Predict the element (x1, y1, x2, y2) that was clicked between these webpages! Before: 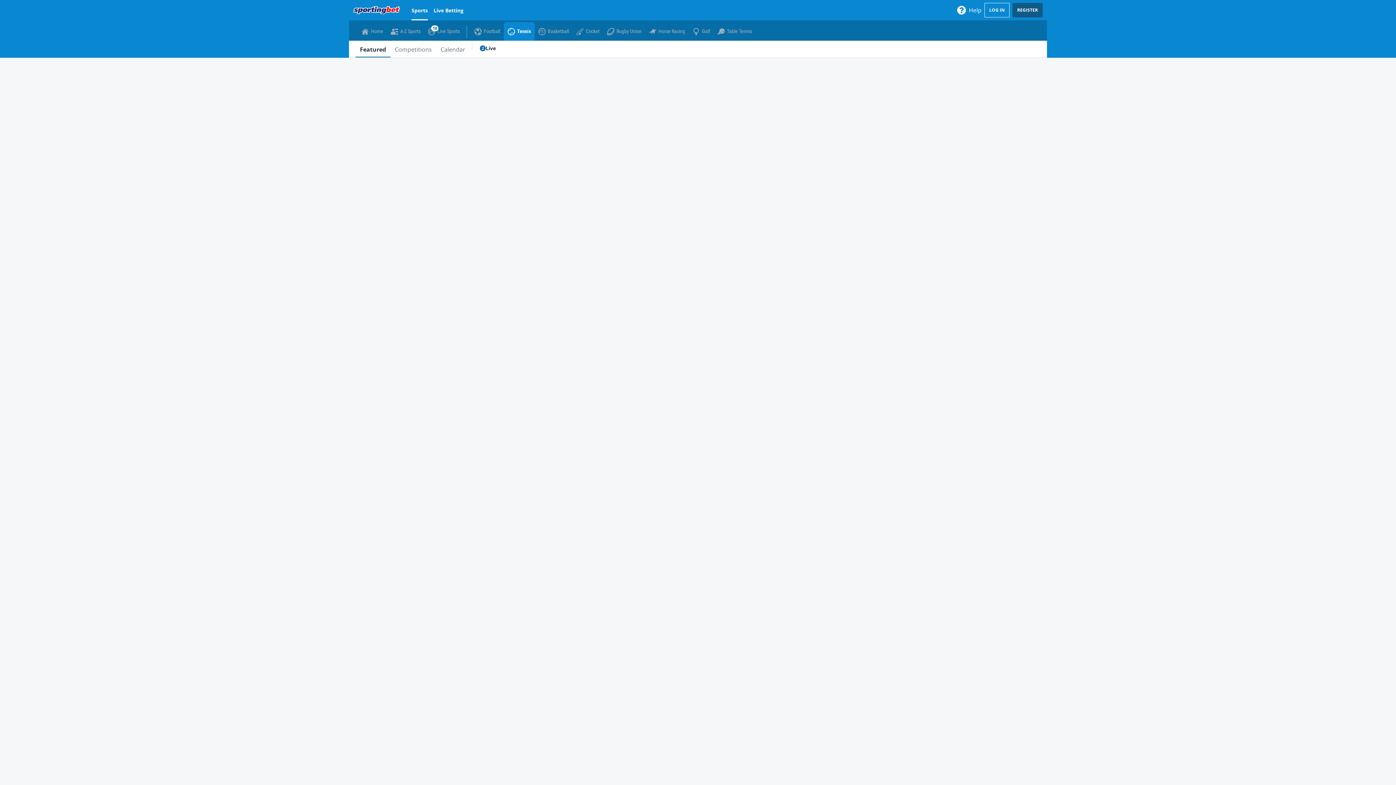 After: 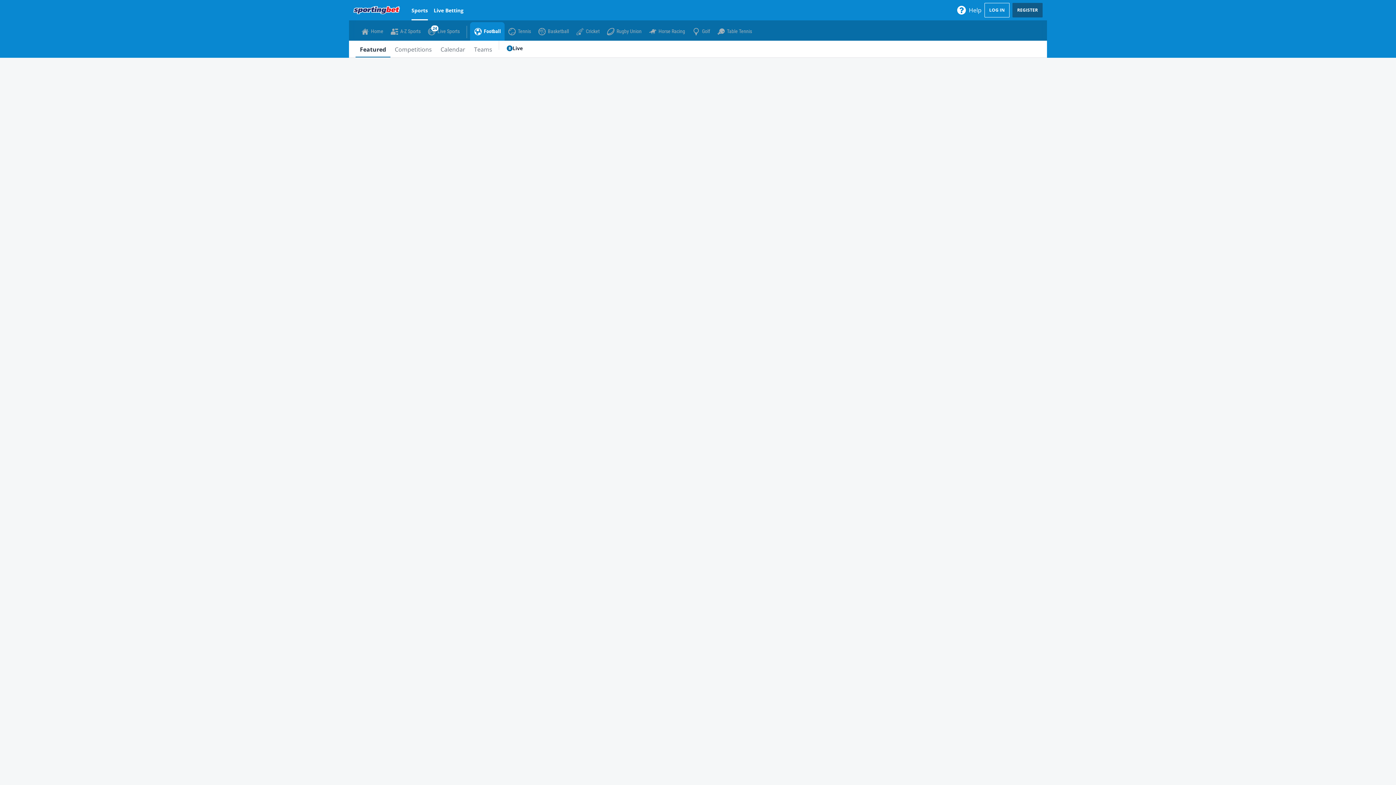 Action: label: Football bbox: (474, 27, 500, 34)